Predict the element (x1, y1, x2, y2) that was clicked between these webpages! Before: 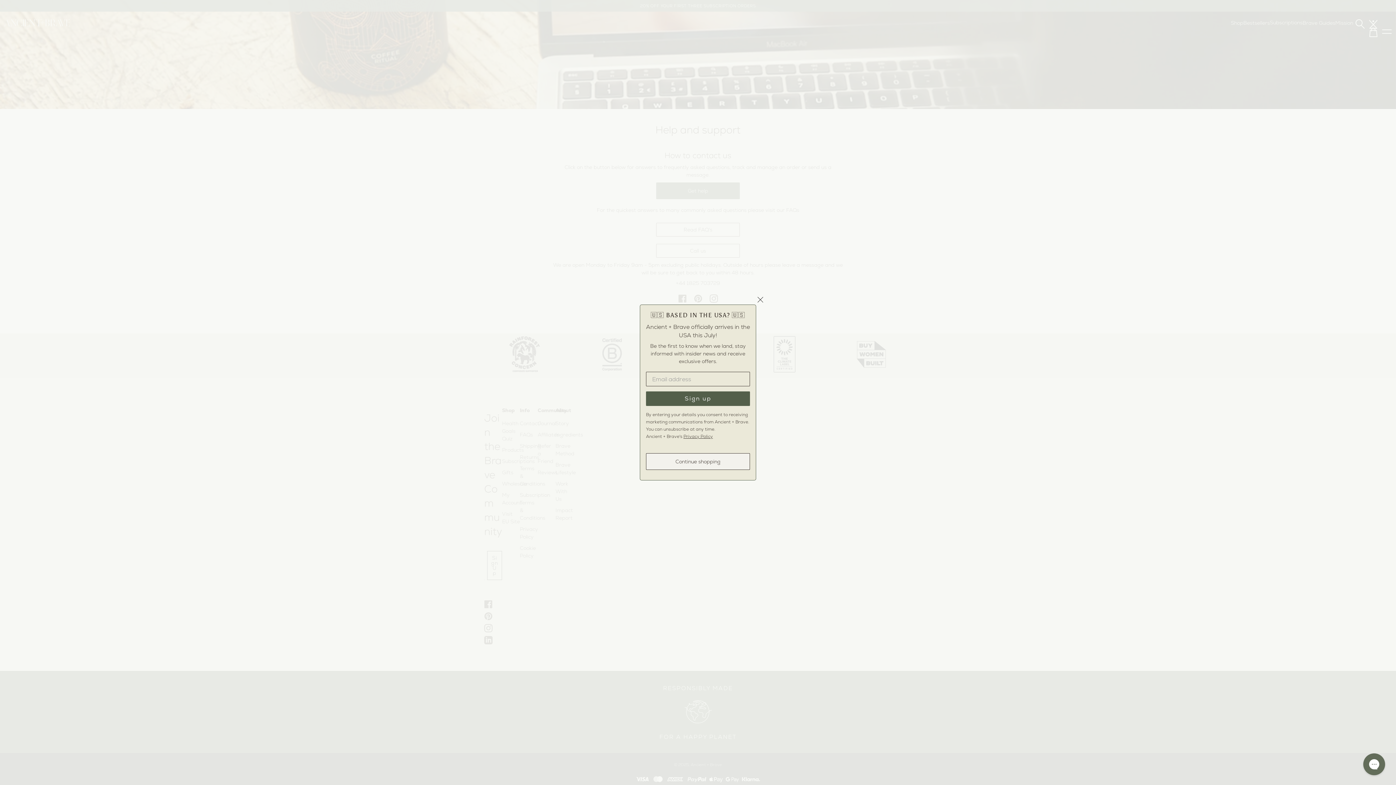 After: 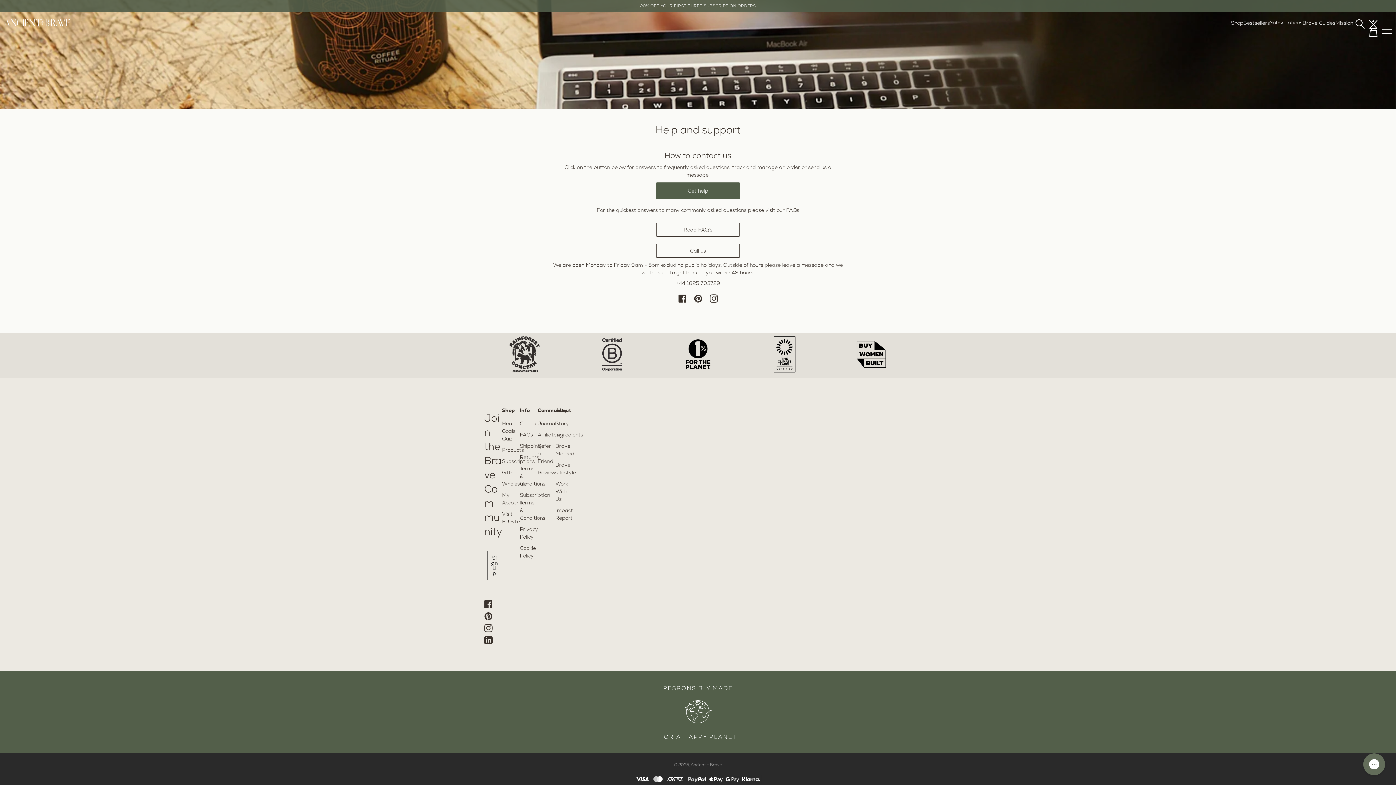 Action: label: Close bbox: (752, 292, 768, 309)